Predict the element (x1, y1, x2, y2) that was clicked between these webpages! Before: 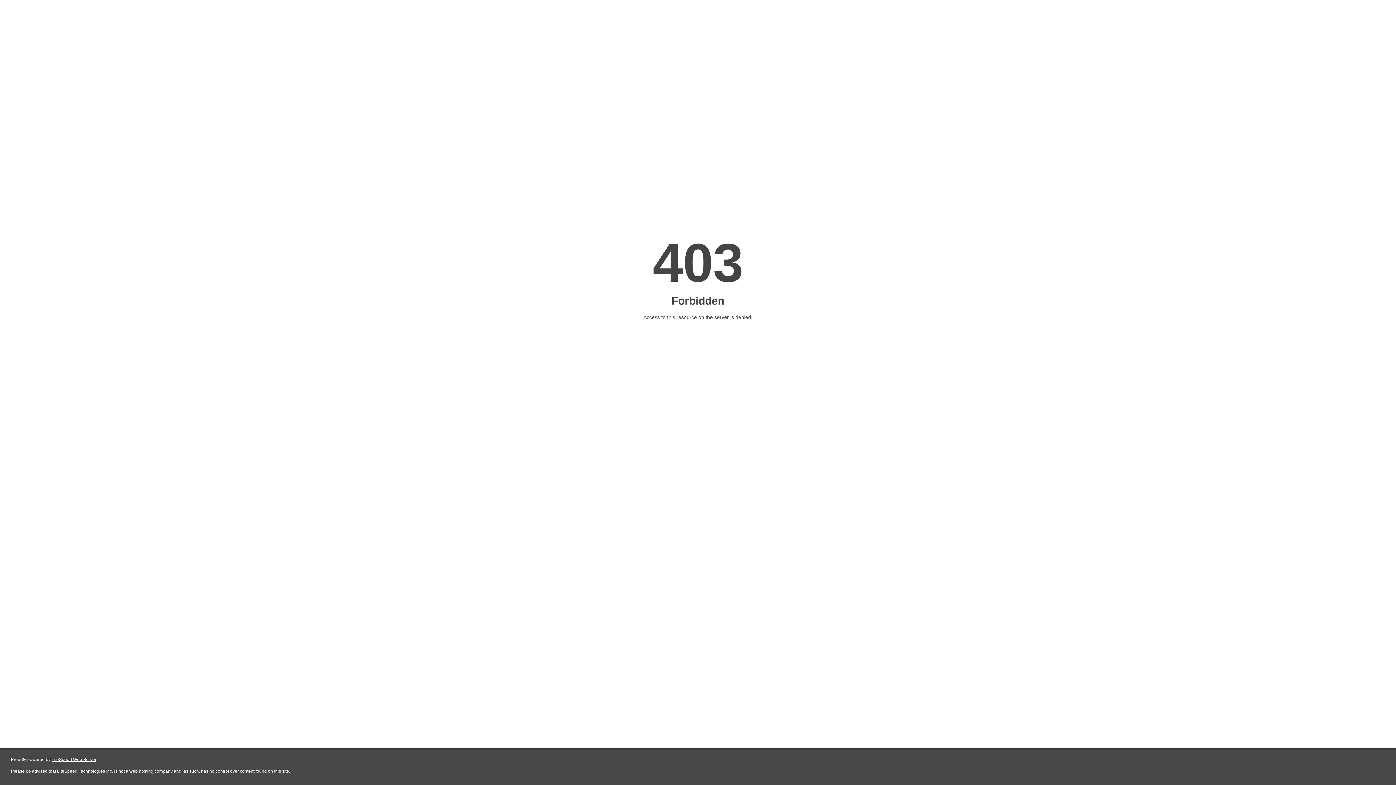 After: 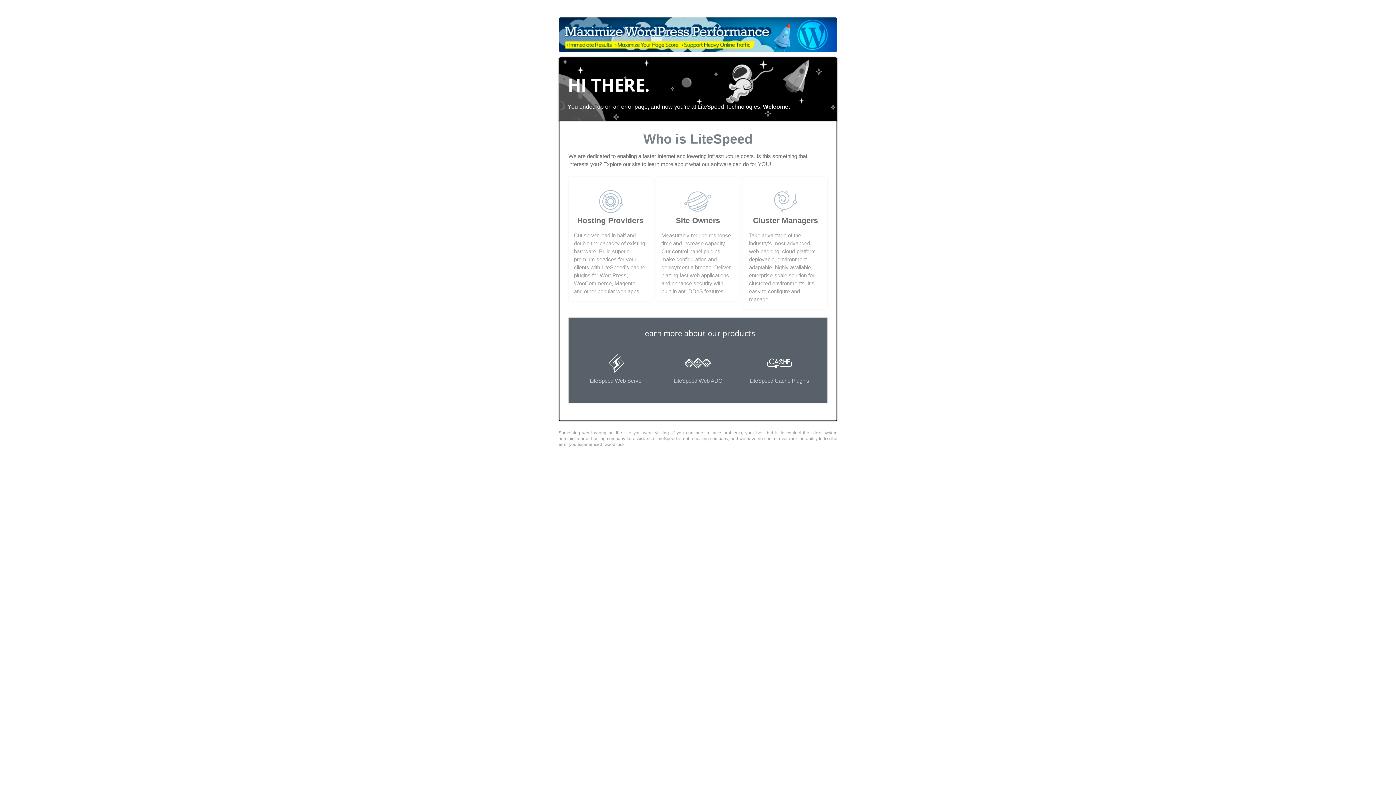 Action: bbox: (51, 757, 96, 762) label: LiteSpeed Web Server